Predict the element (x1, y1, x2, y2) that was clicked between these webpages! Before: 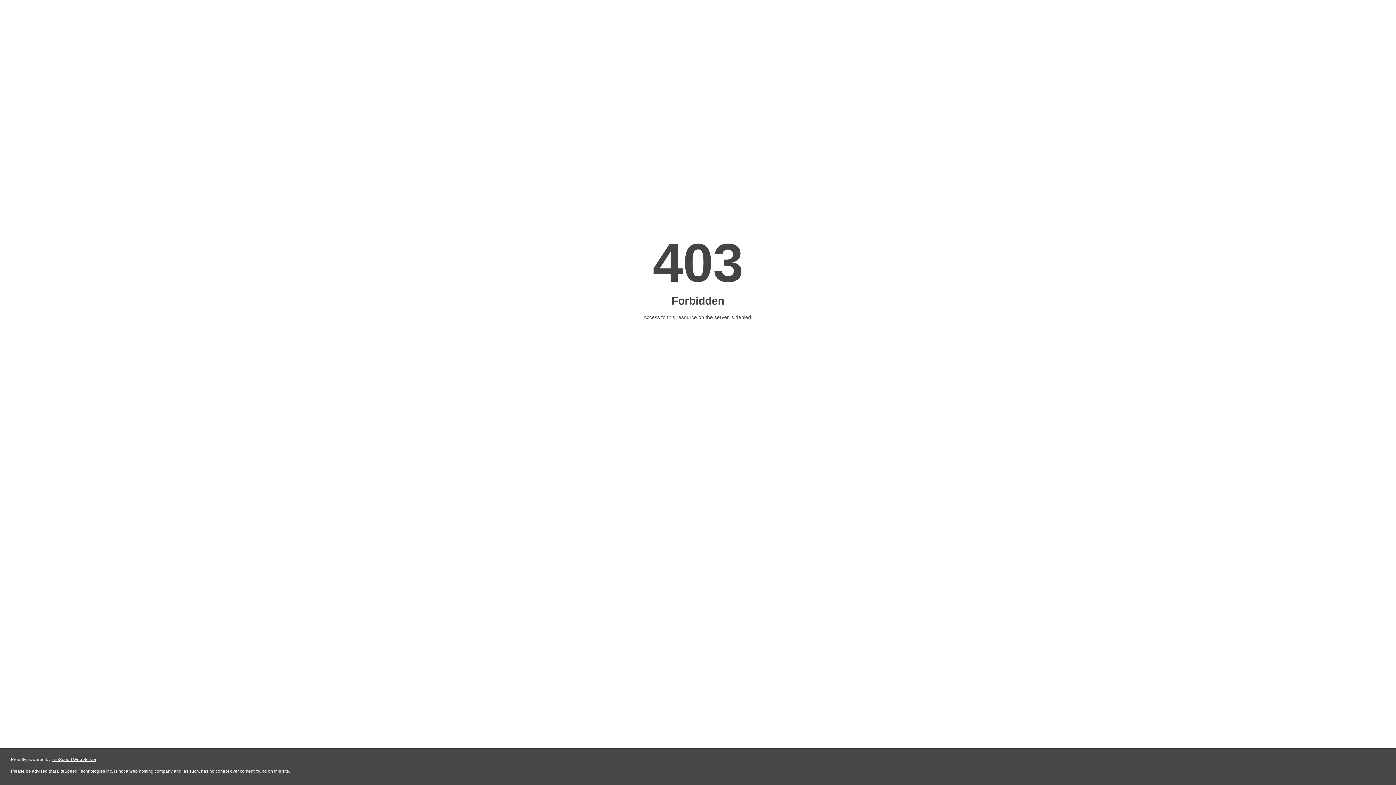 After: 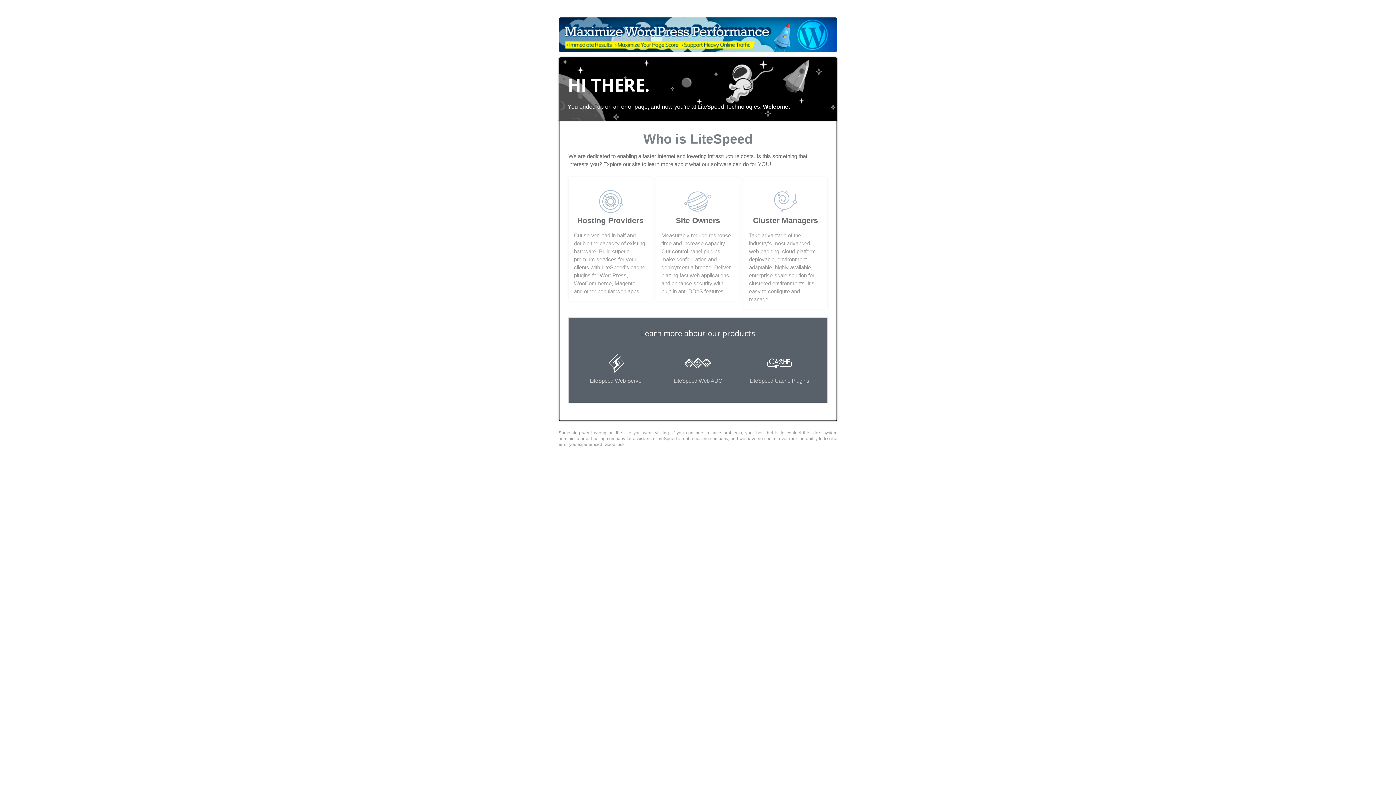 Action: label: LiteSpeed Web Server bbox: (51, 757, 96, 762)